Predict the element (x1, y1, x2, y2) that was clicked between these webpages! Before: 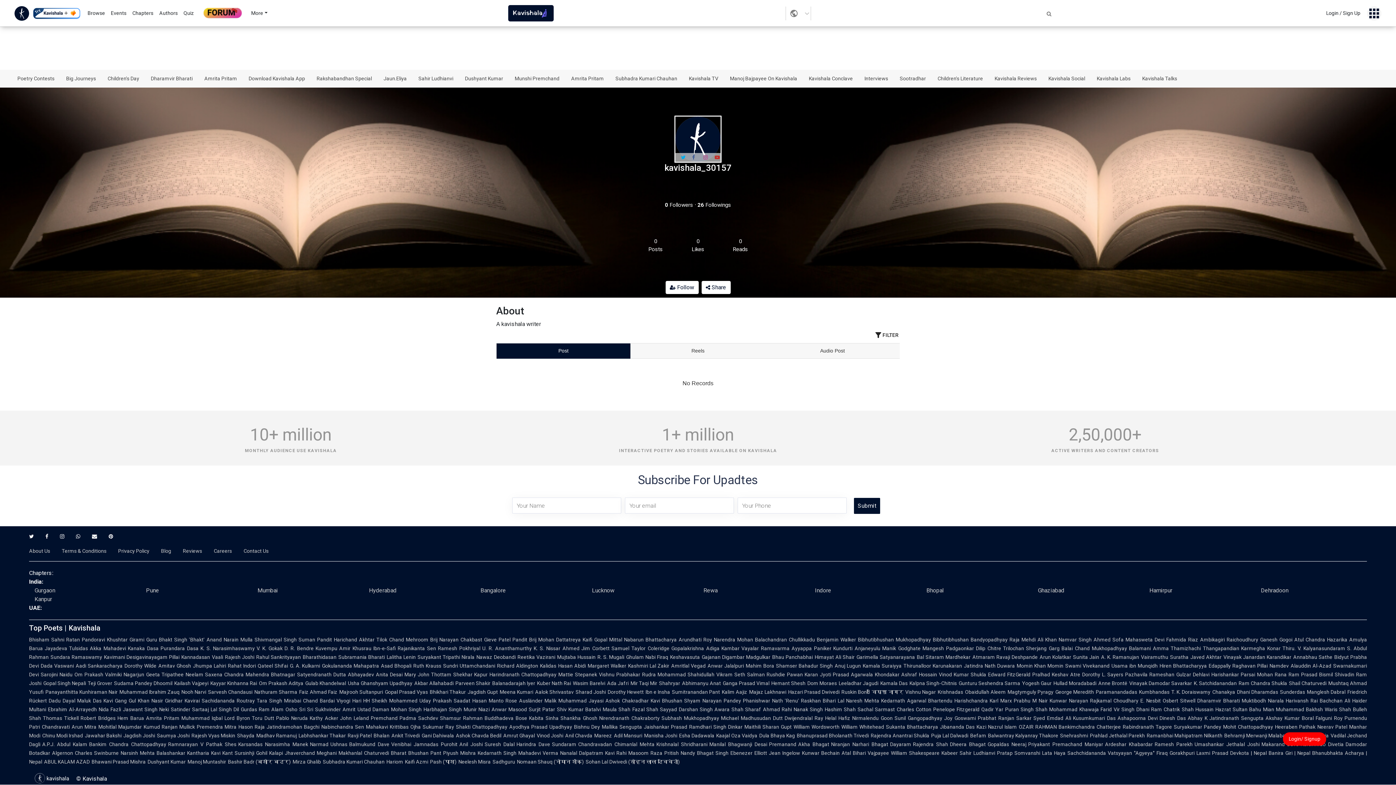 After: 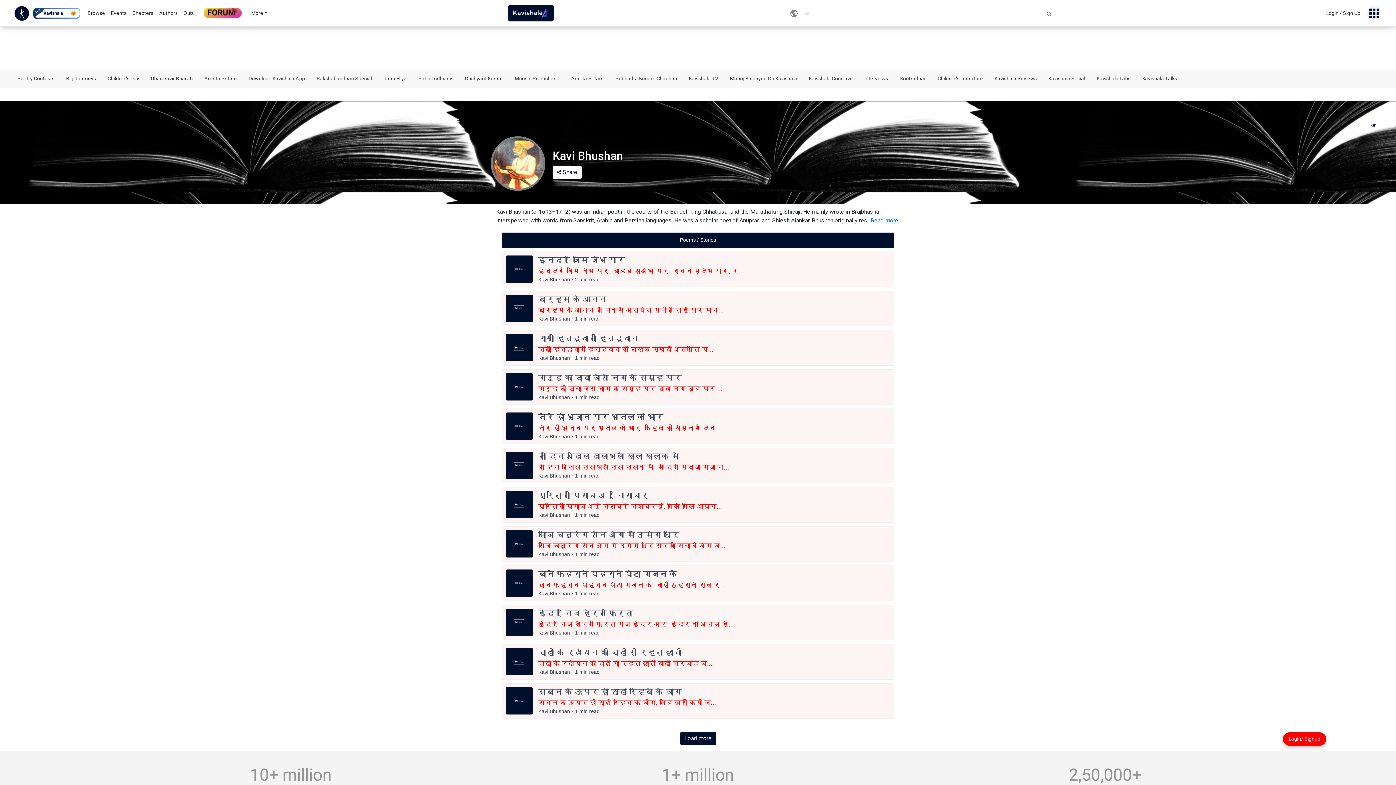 Action: label: Ashok Chakradhar bbox: (605, 698, 648, 704)